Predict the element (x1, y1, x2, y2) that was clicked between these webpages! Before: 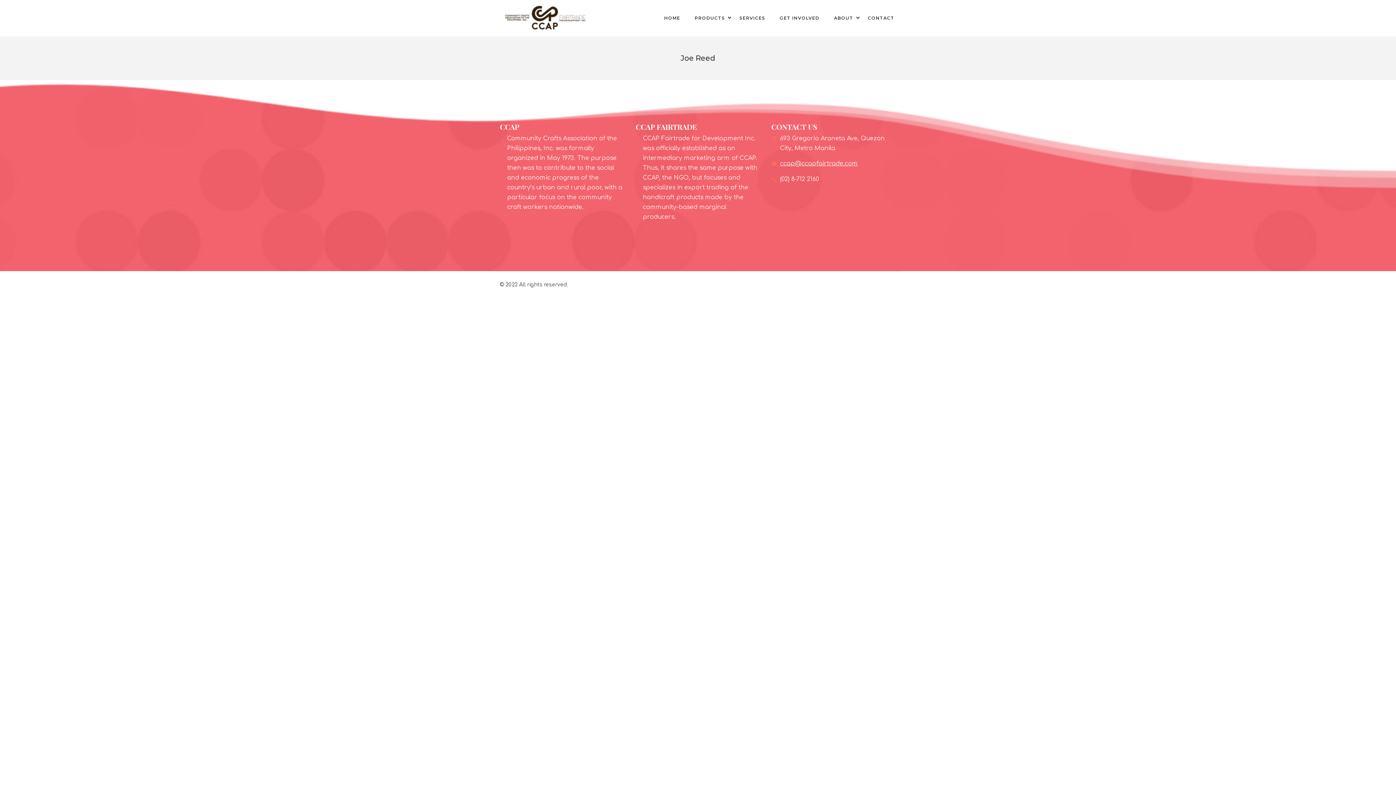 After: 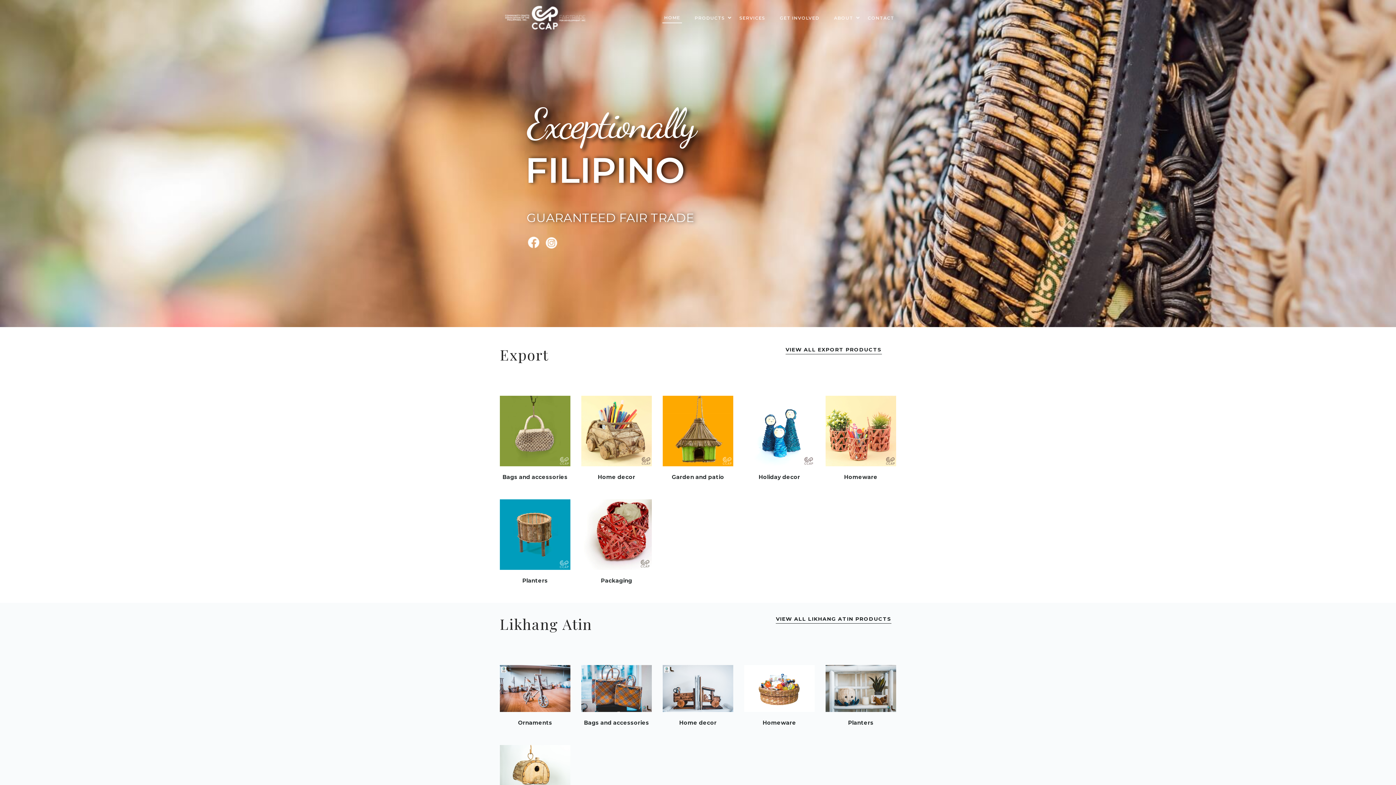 Action: label: HOME bbox: (662, 13, 682, 22)